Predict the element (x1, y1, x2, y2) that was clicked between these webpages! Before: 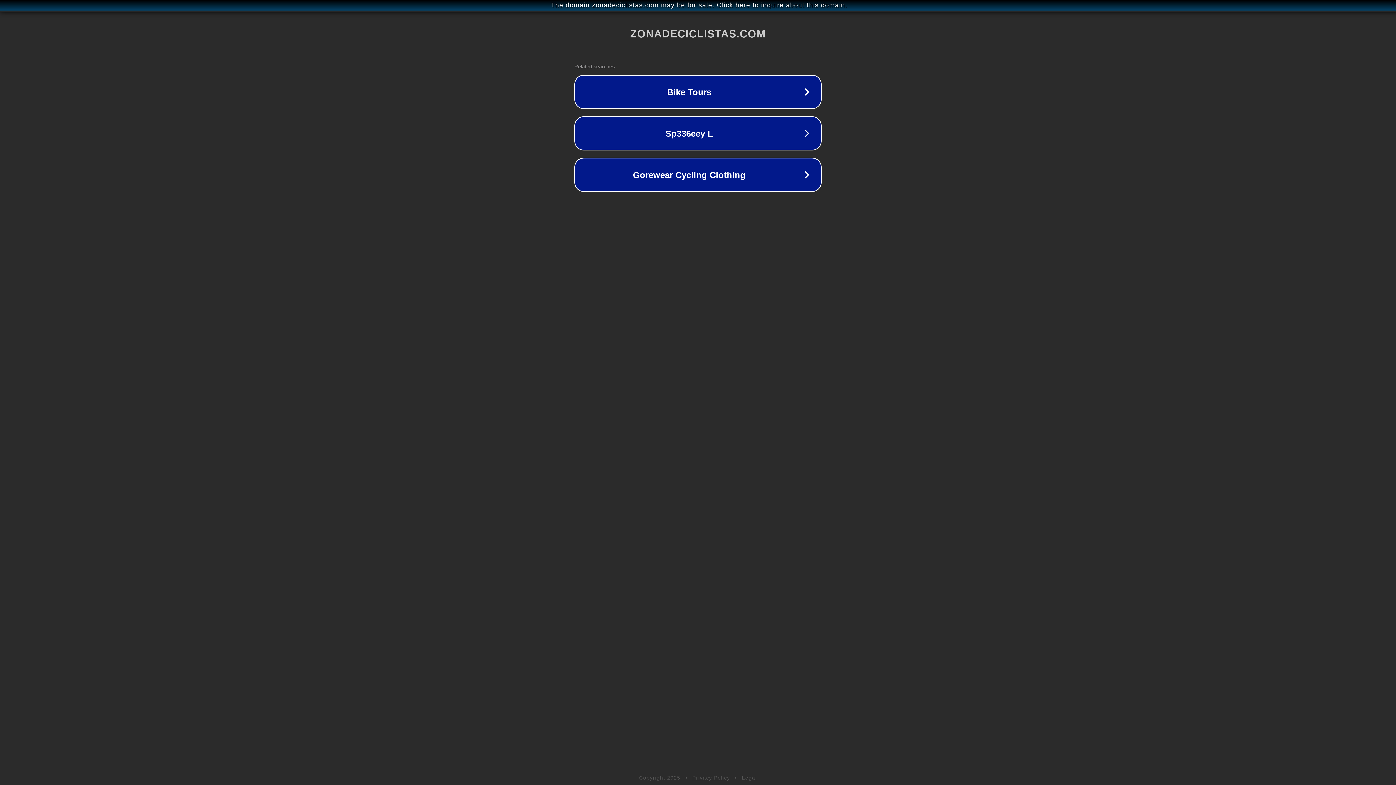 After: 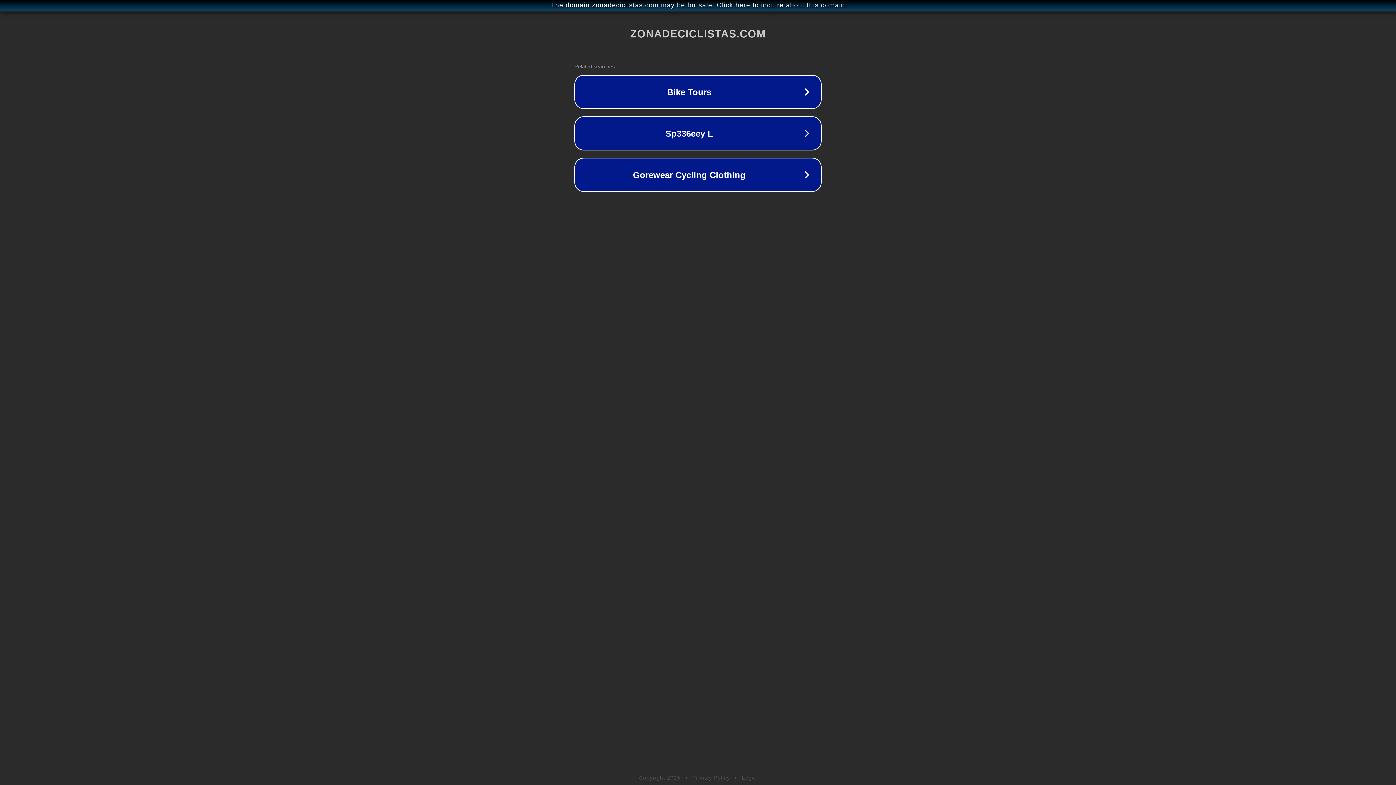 Action: bbox: (692, 775, 730, 781) label: Privacy Policy